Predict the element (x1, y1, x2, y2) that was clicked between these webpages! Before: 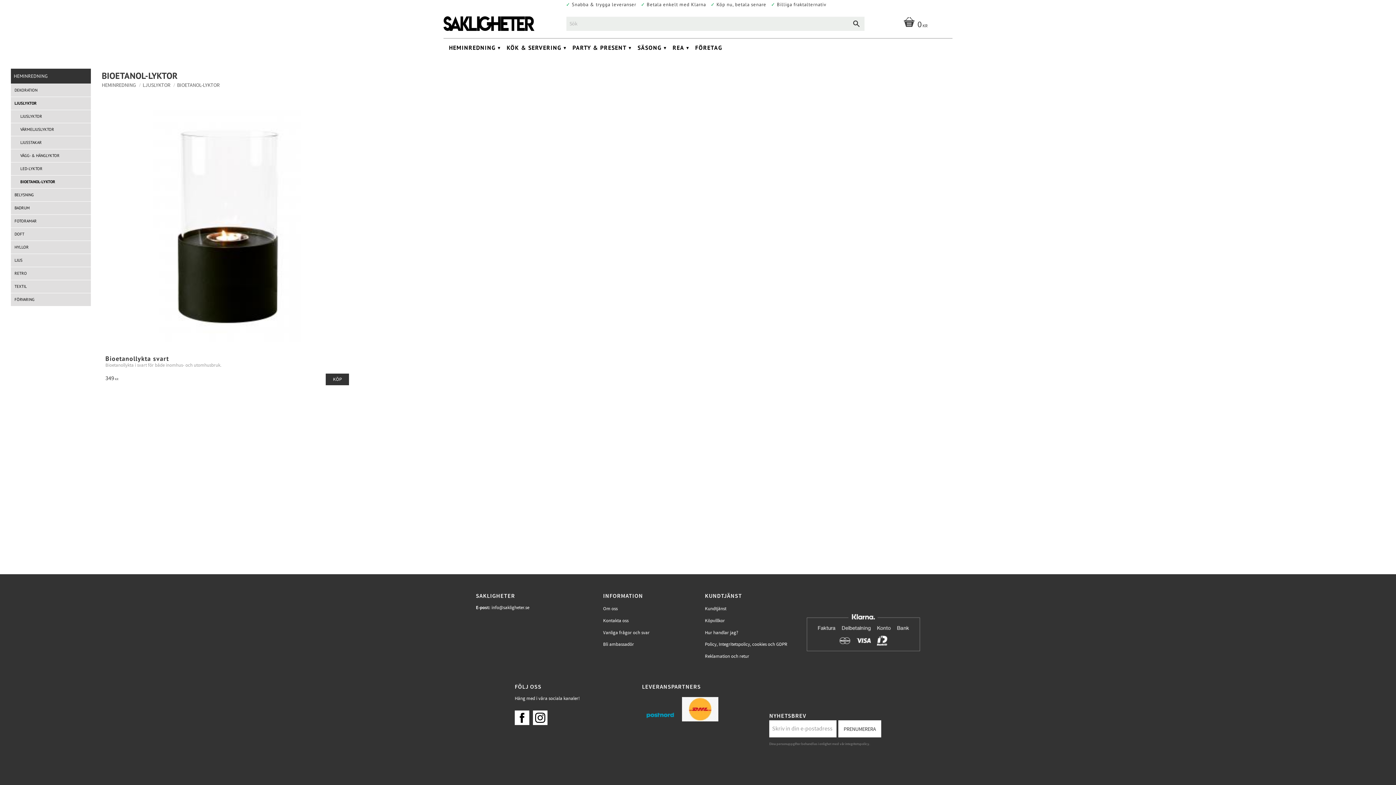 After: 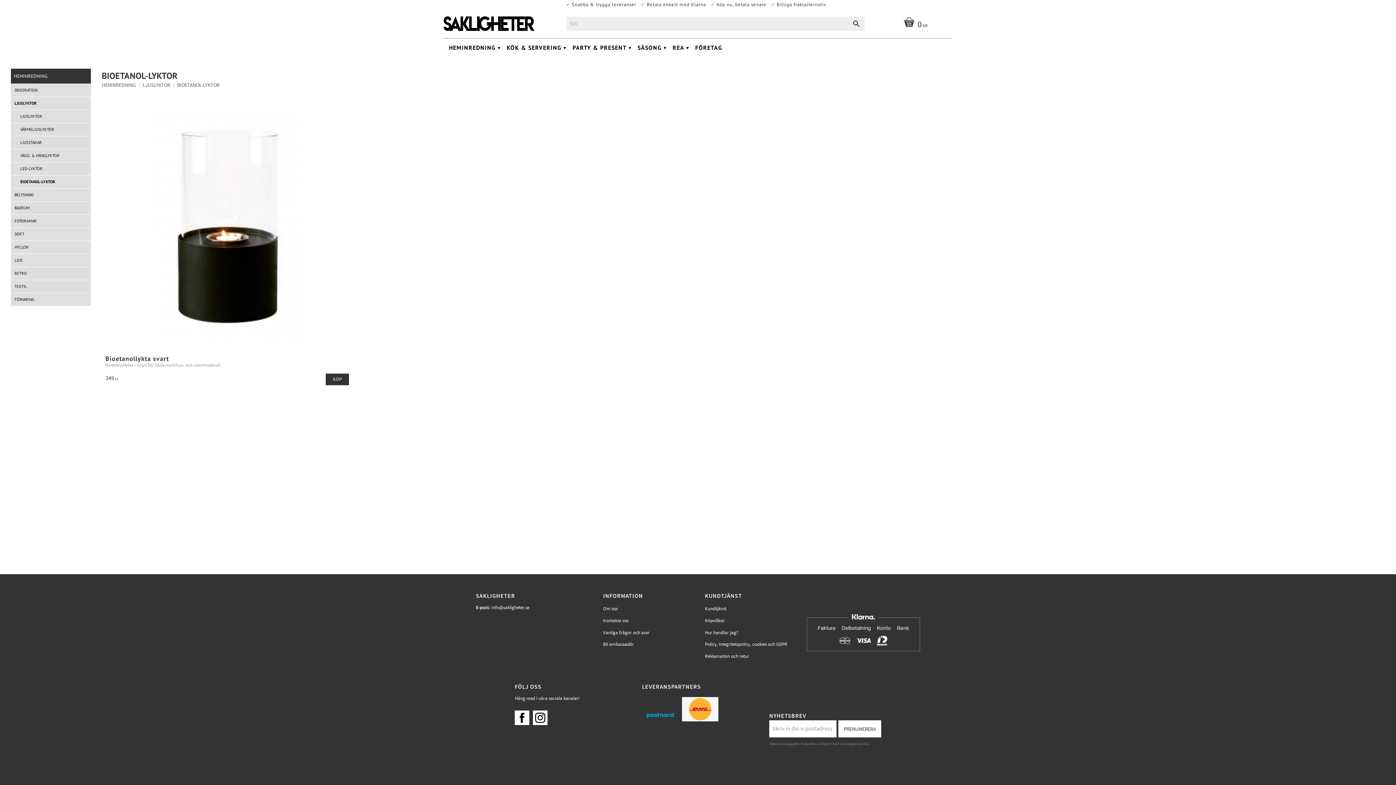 Action: label: BIOETANOL-LYKTOR bbox: (173, 81, 221, 88)